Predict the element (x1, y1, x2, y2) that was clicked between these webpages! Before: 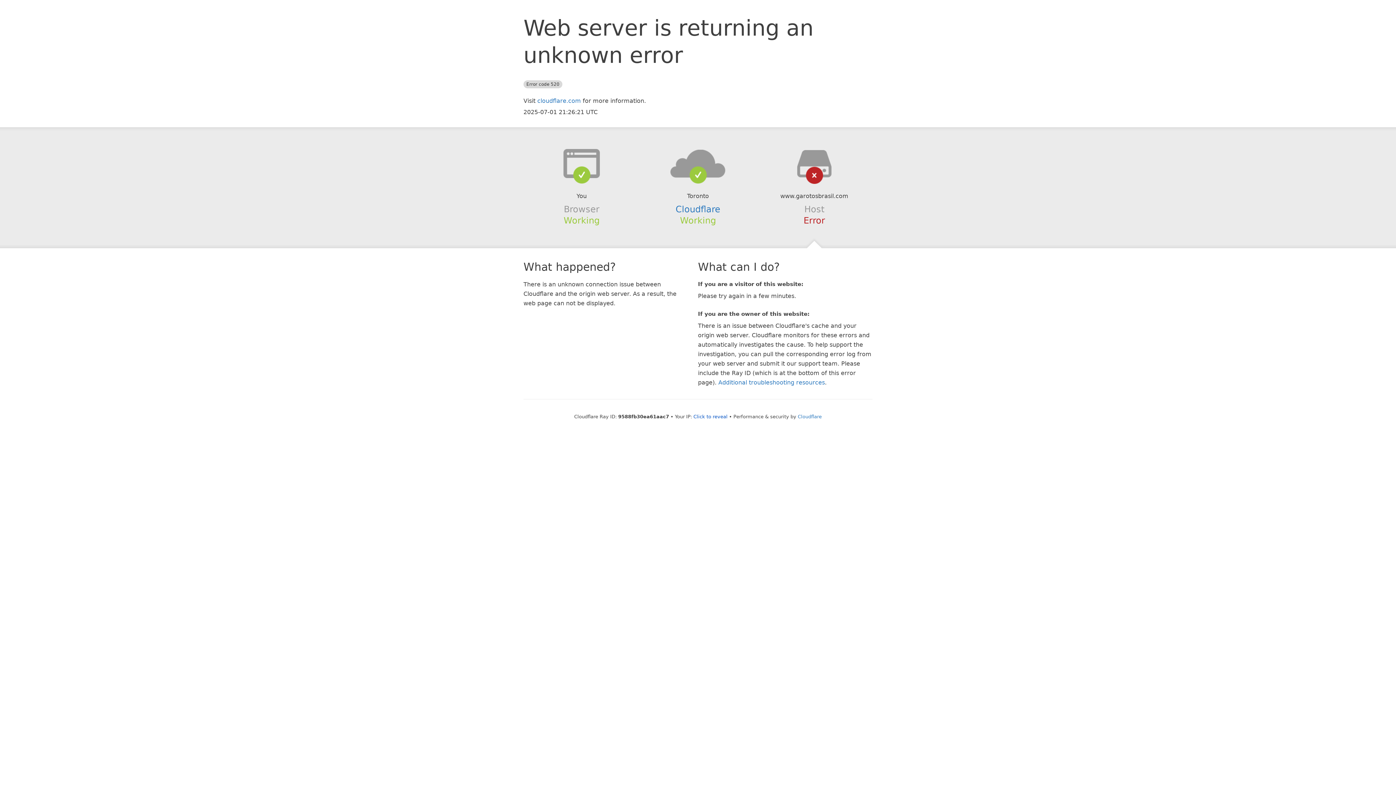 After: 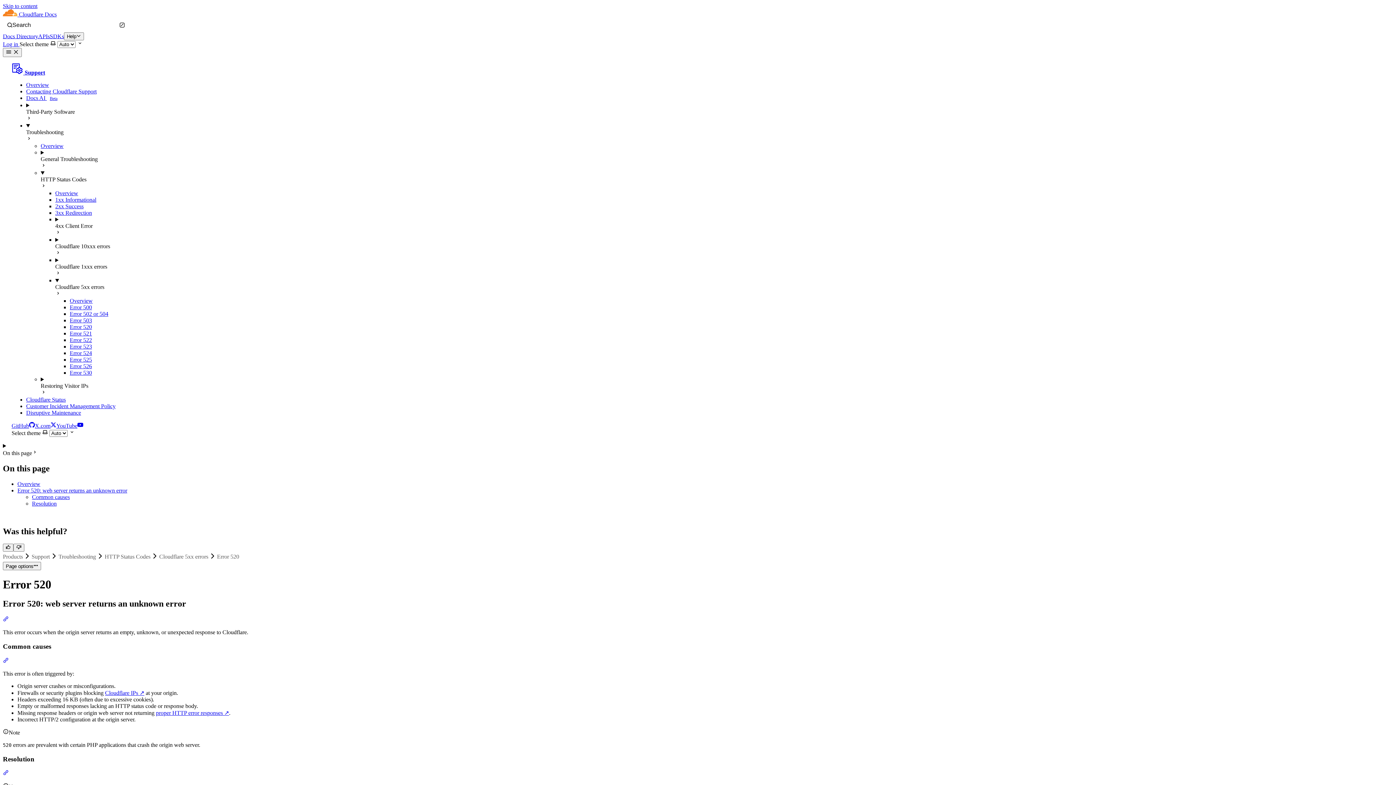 Action: bbox: (718, 379, 825, 386) label: Additional troubleshooting resources